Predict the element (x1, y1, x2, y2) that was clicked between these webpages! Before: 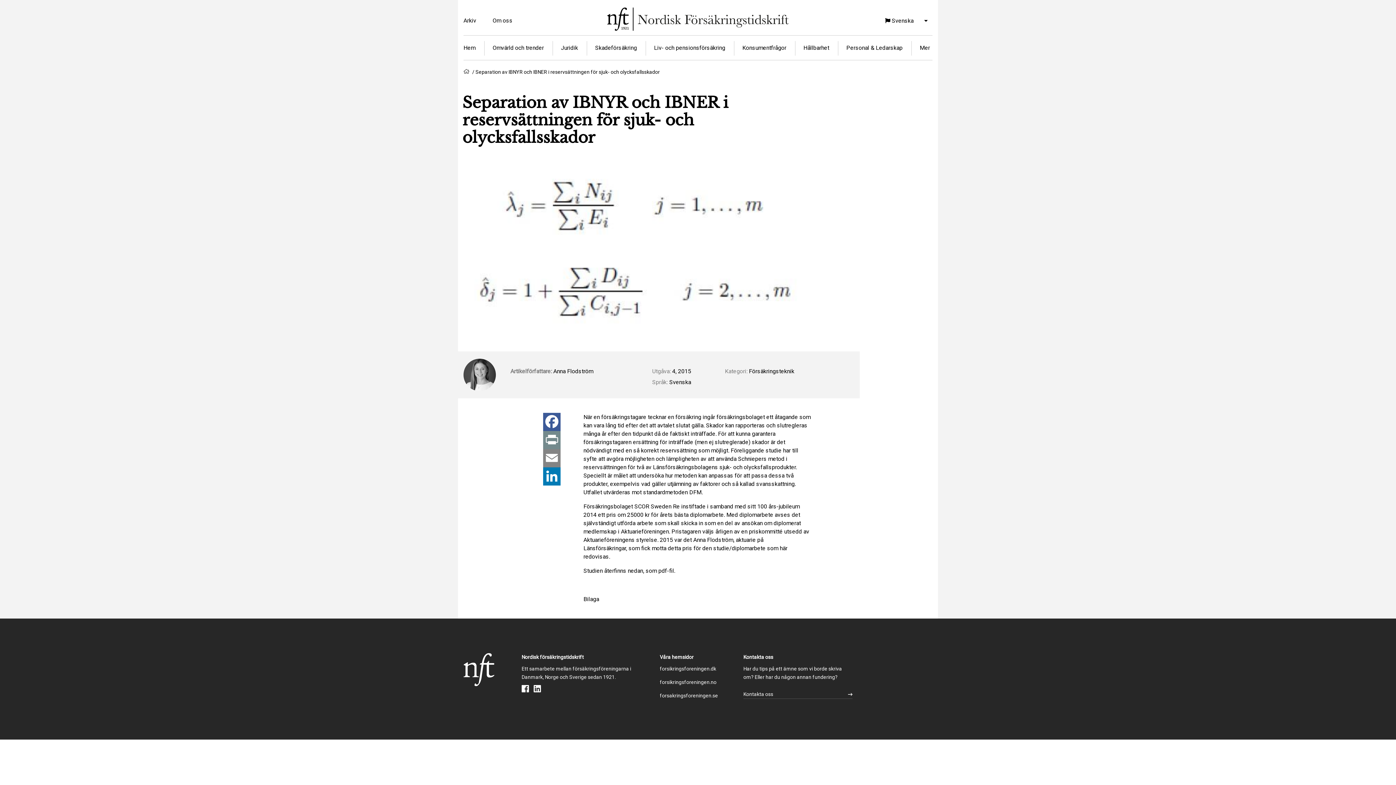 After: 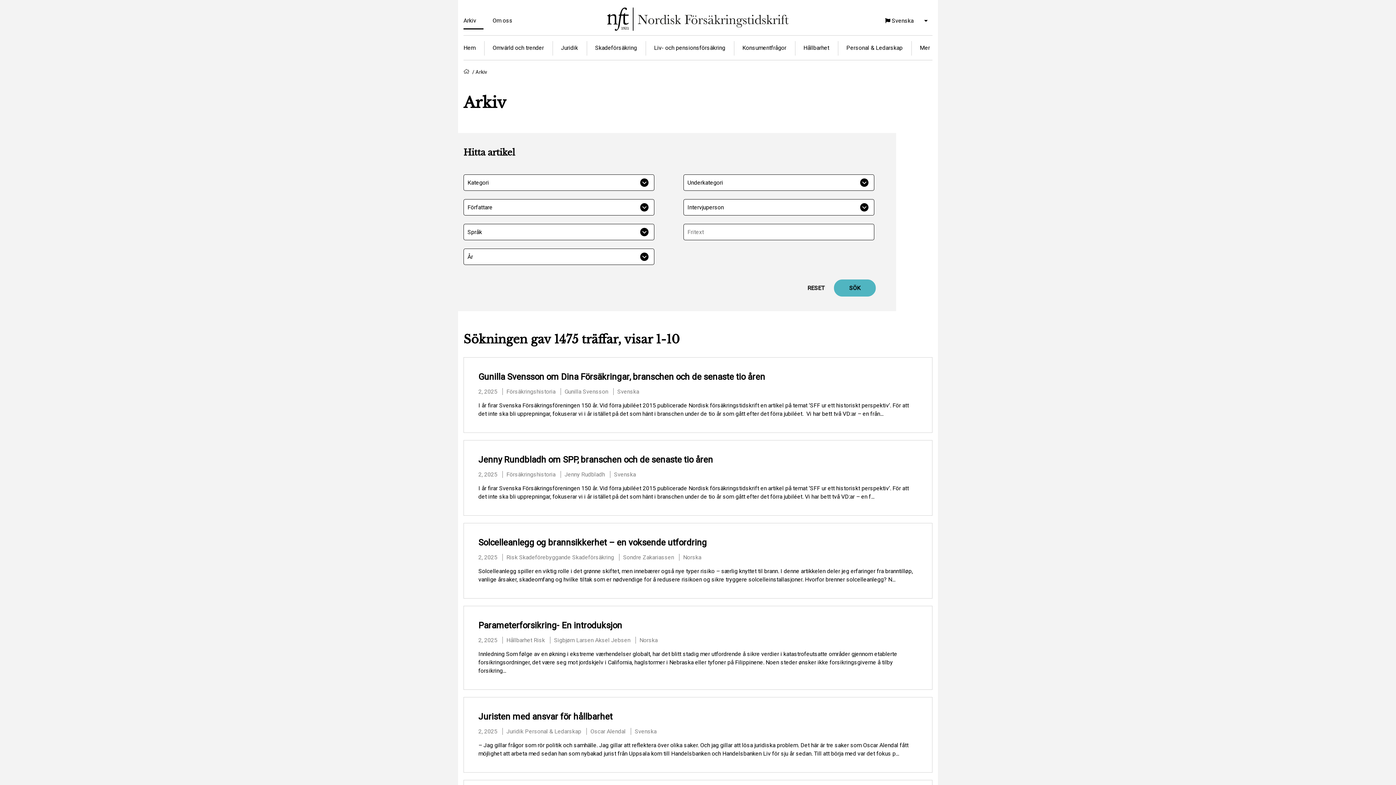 Action: bbox: (463, 12, 483, 28) label: Arkiv